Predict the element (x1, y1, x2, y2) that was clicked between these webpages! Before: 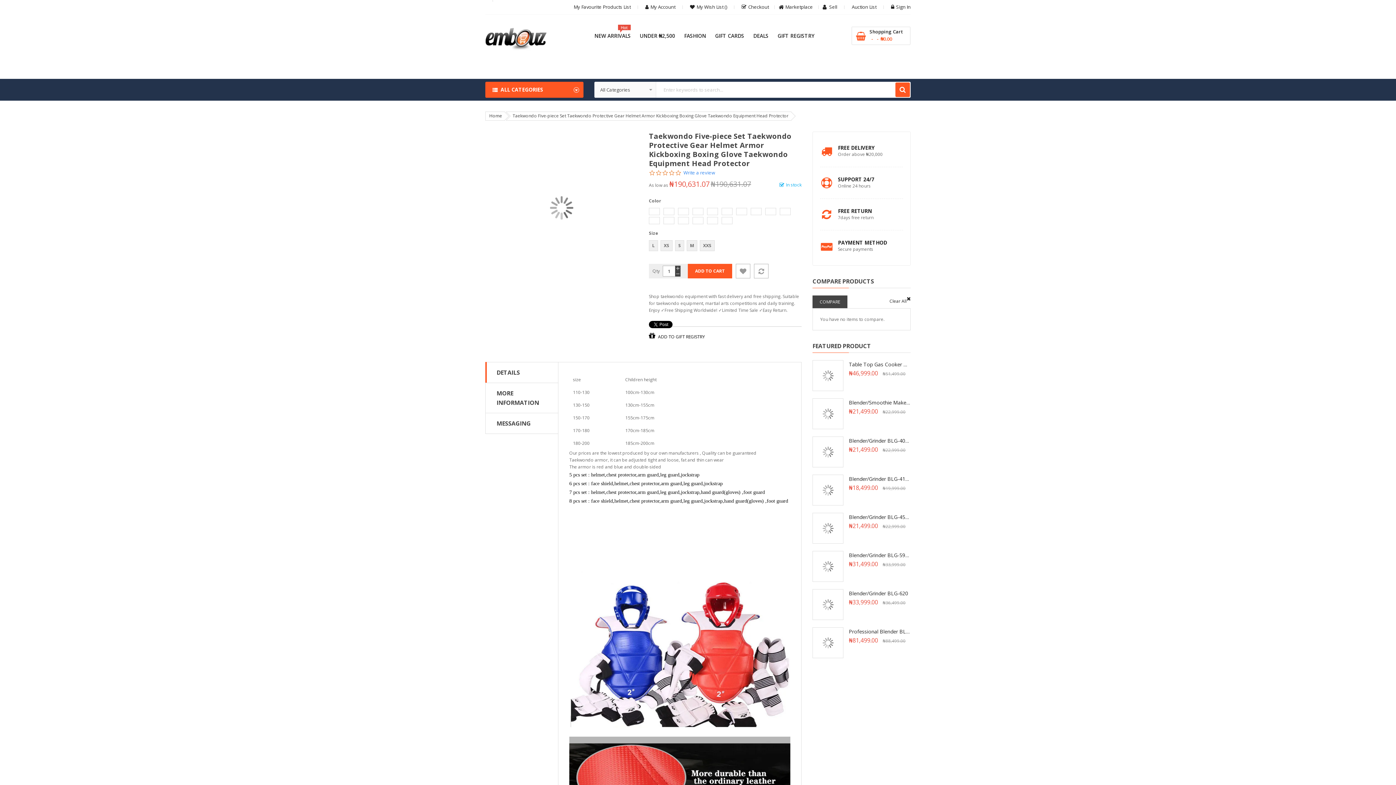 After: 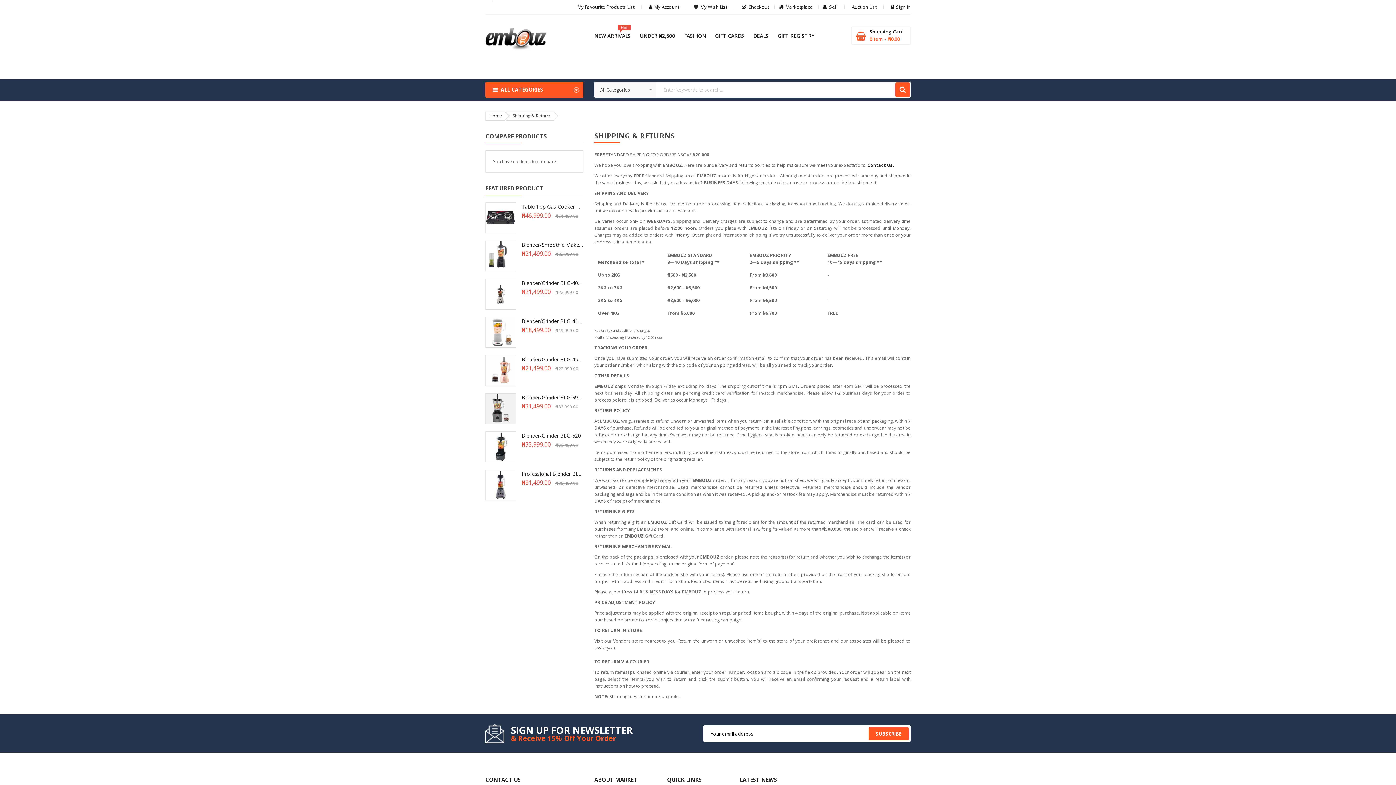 Action: label: FREE DELIVERY bbox: (838, 144, 874, 151)